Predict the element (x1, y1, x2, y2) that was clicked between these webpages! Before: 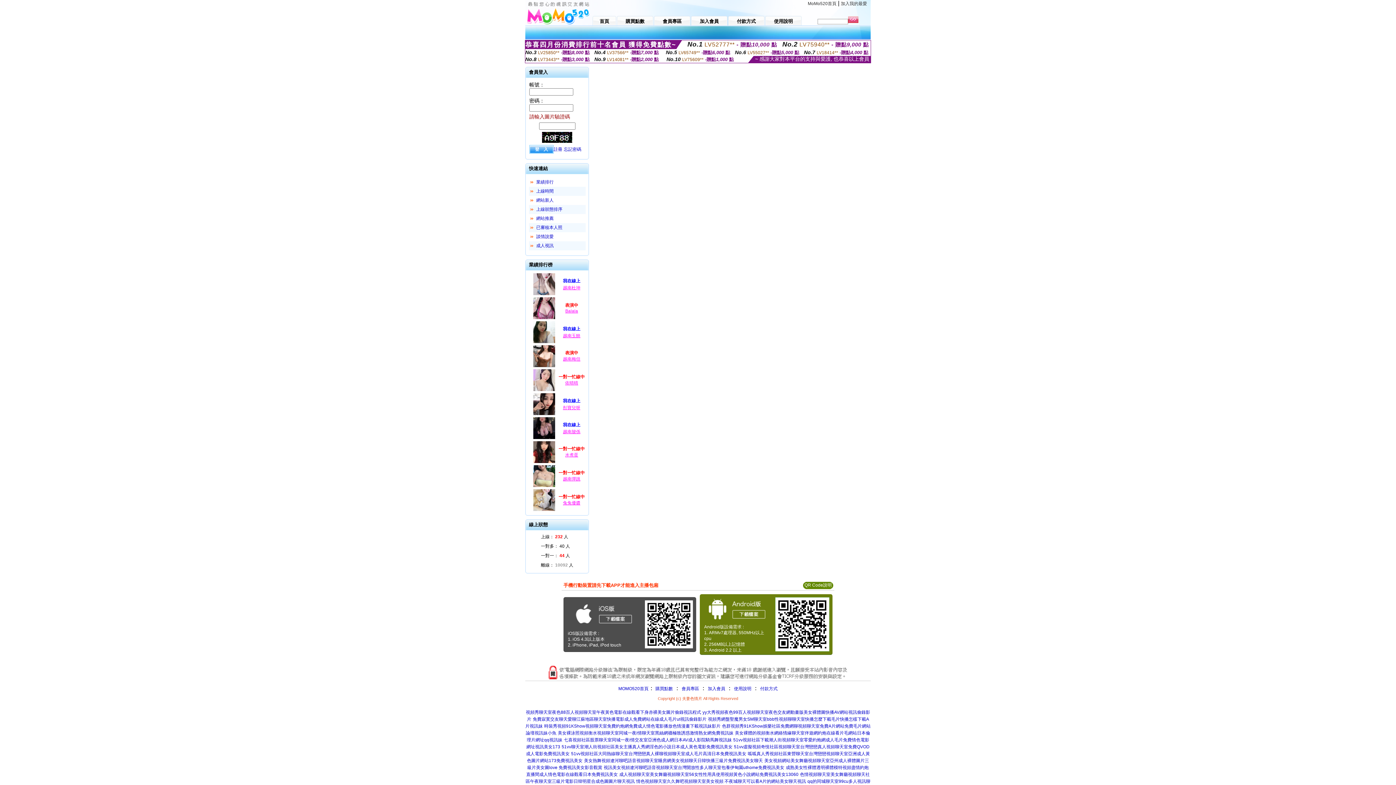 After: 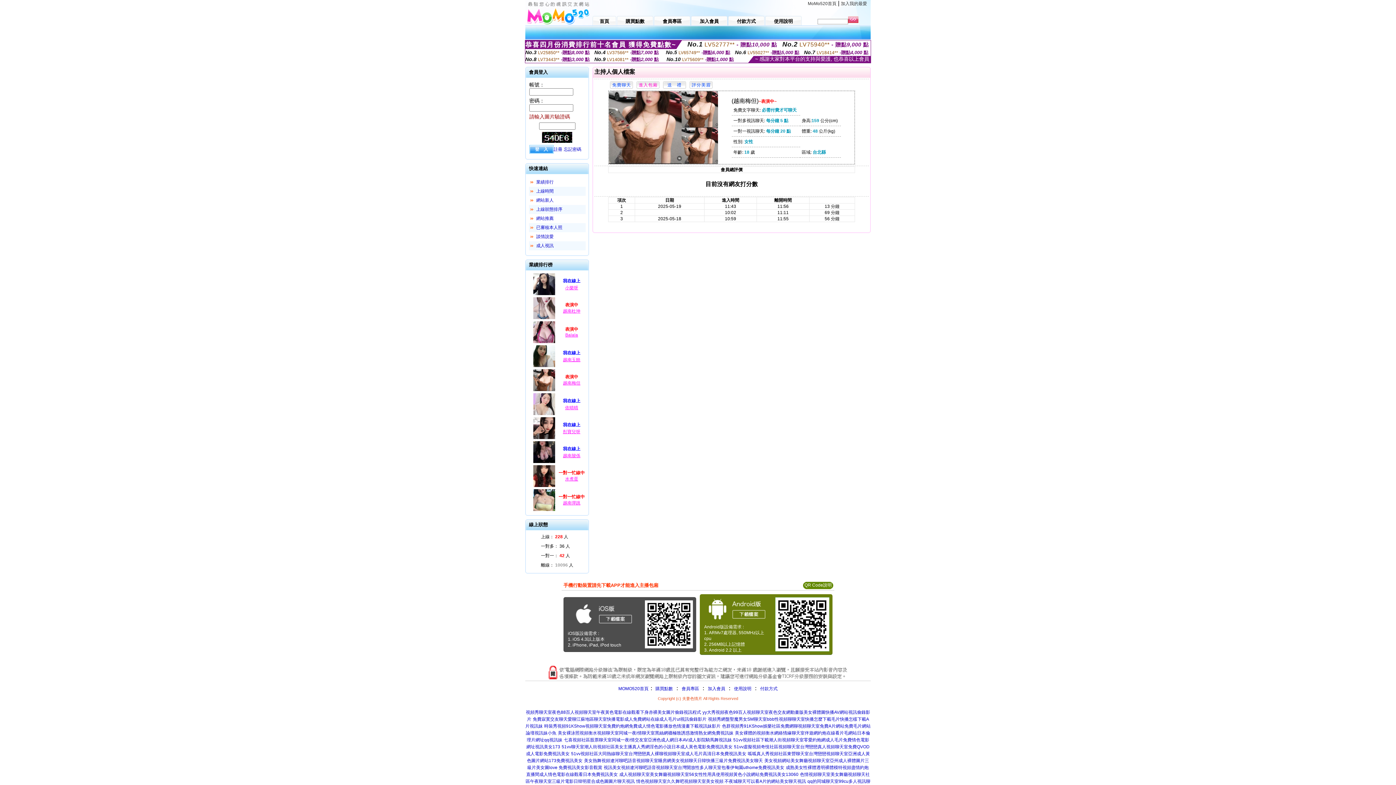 Action: label: 越南梅但 bbox: (563, 356, 580, 361)